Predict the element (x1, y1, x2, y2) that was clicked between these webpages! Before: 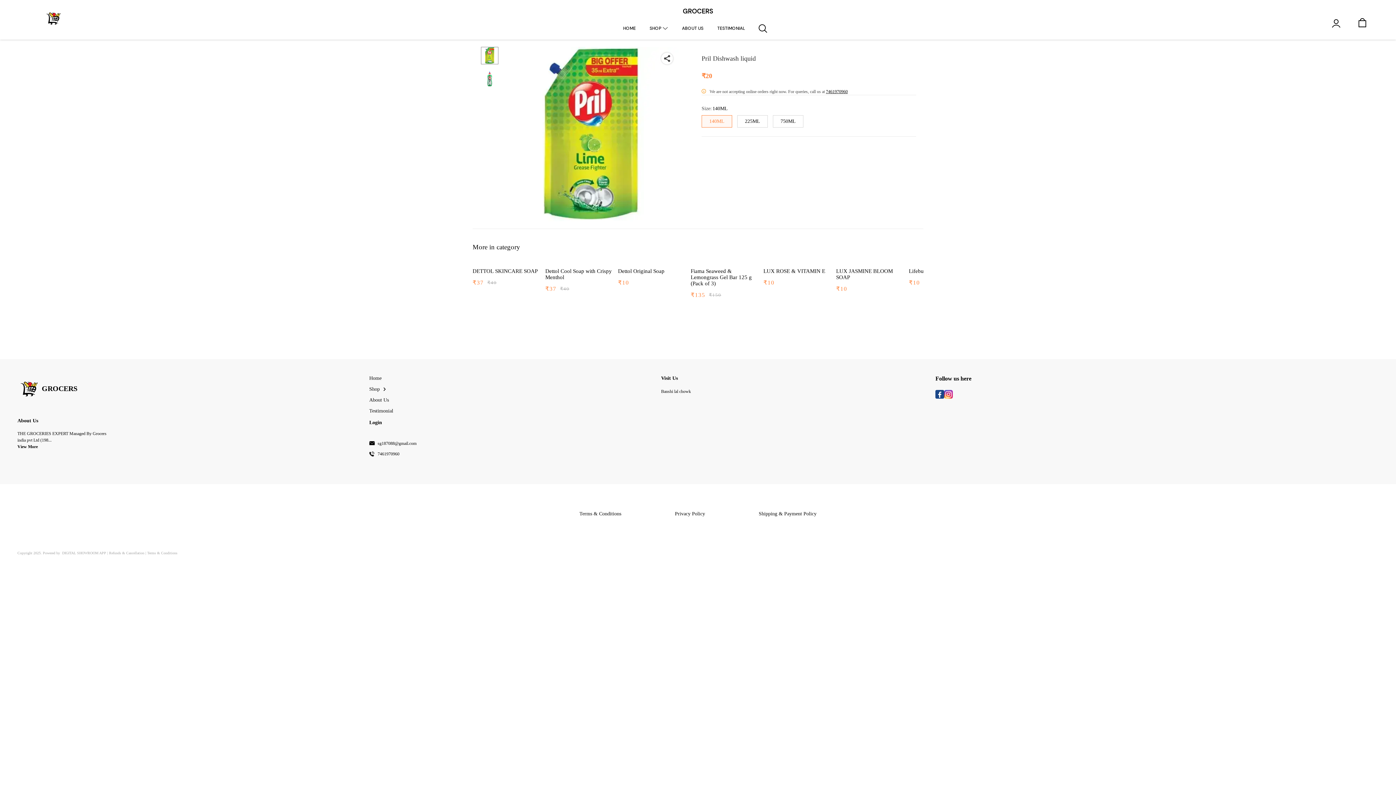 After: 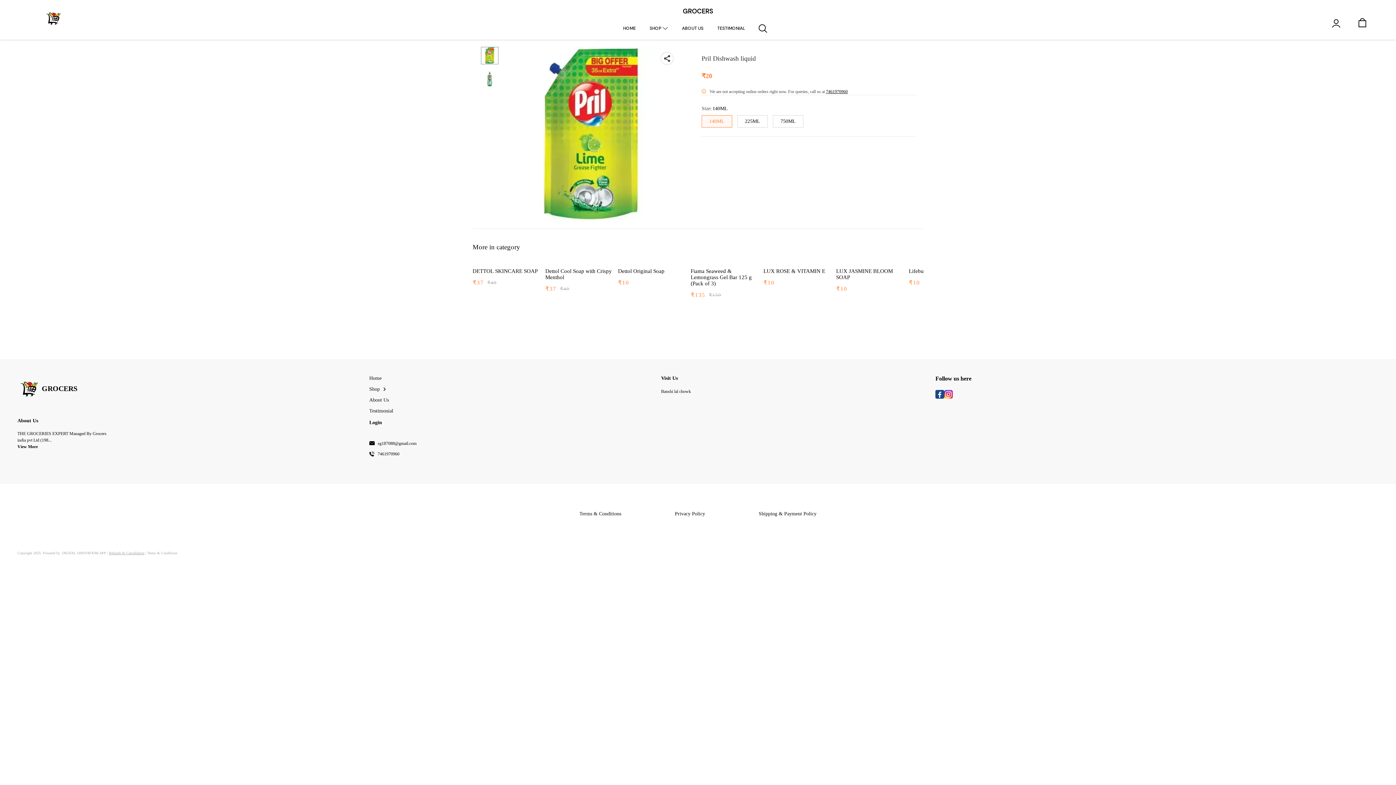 Action: bbox: (109, 551, 144, 555) label: Refunds & Cancellation